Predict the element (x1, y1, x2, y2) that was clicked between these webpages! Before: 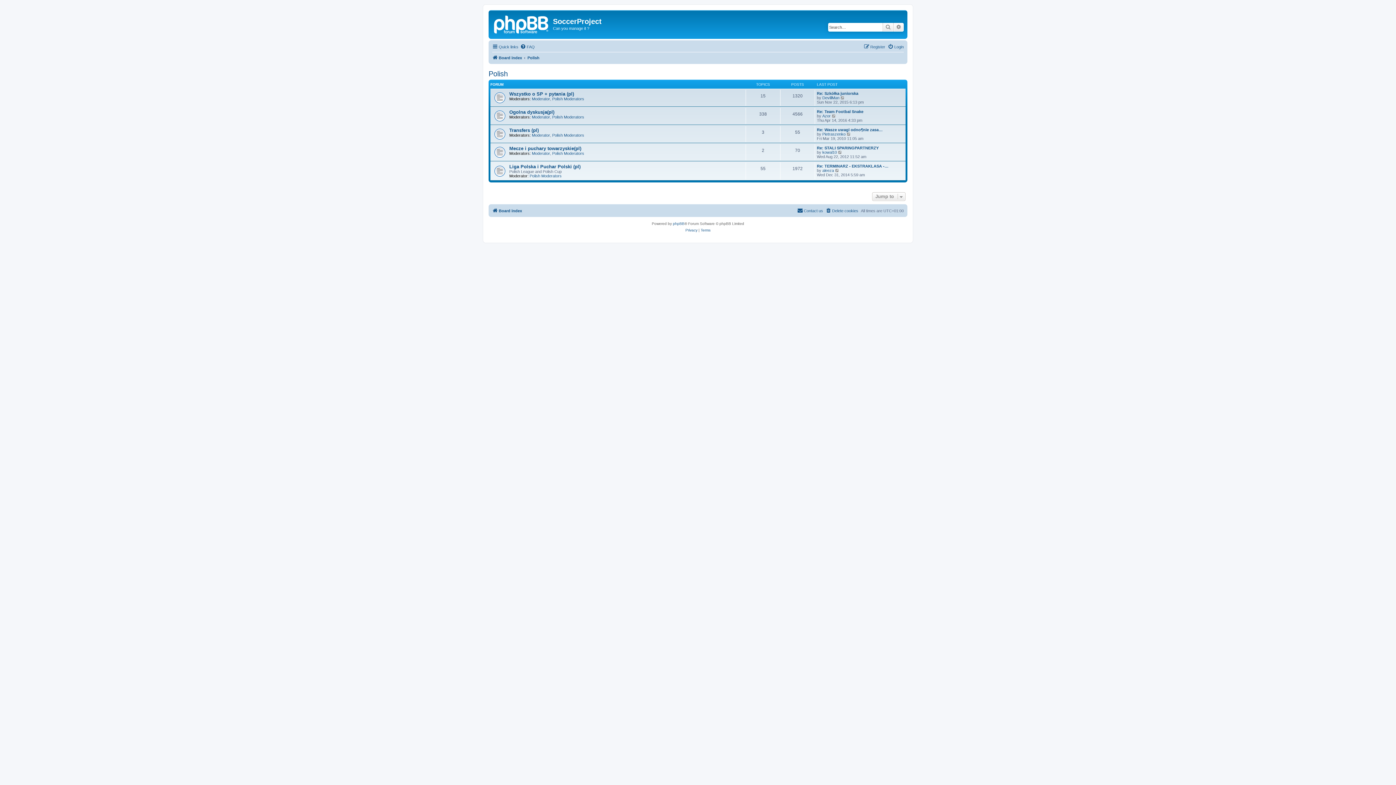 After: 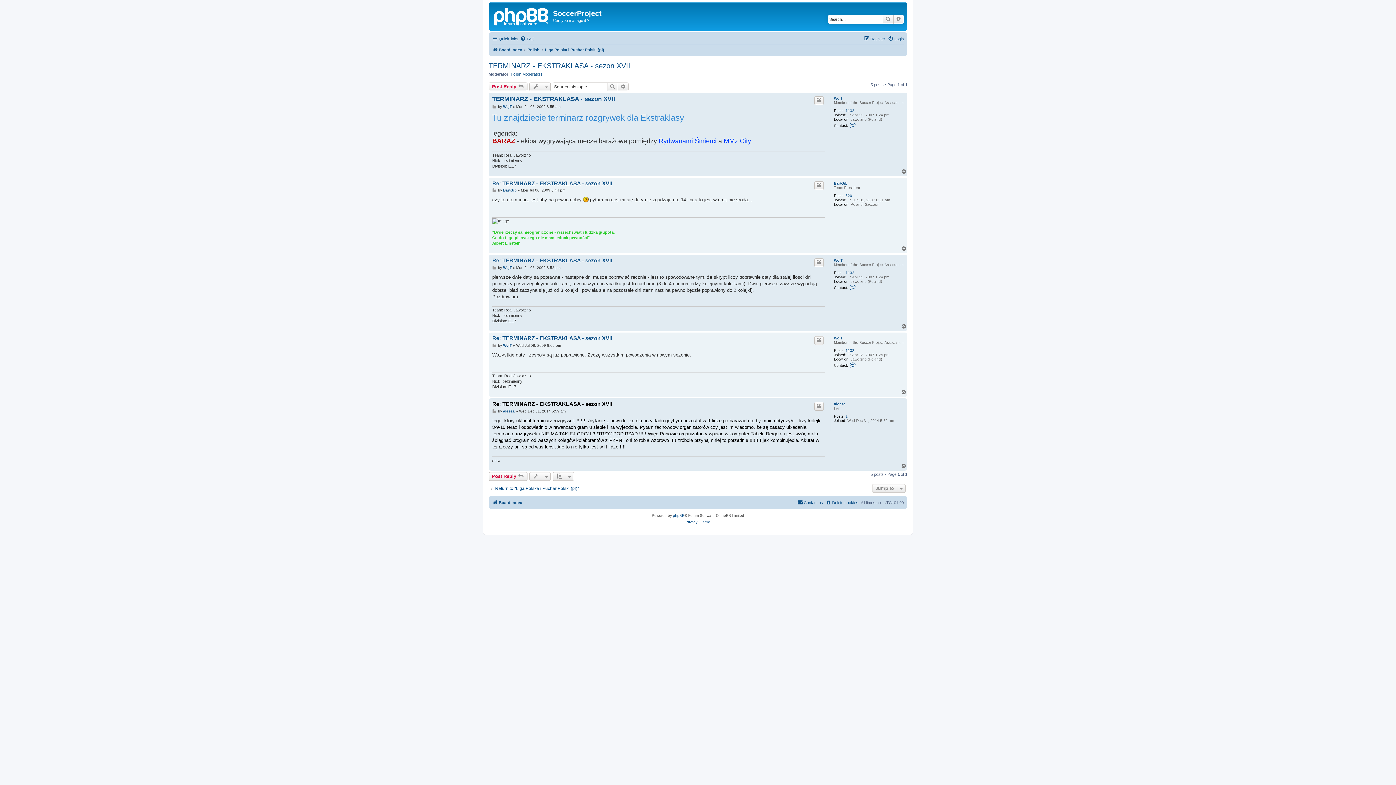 Action: bbox: (817, 163, 888, 168) label: Re: TERMINARZ - EKSTRAKLASA -…